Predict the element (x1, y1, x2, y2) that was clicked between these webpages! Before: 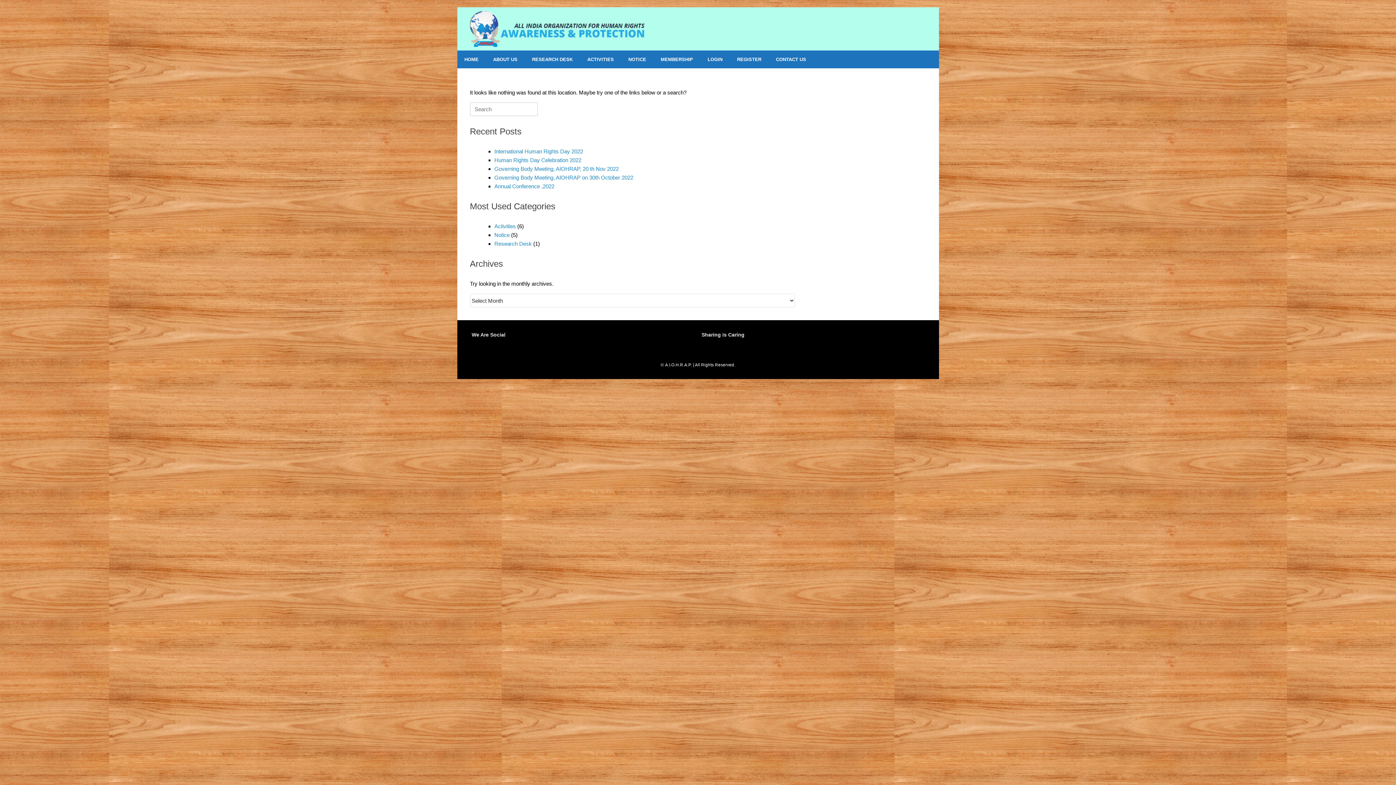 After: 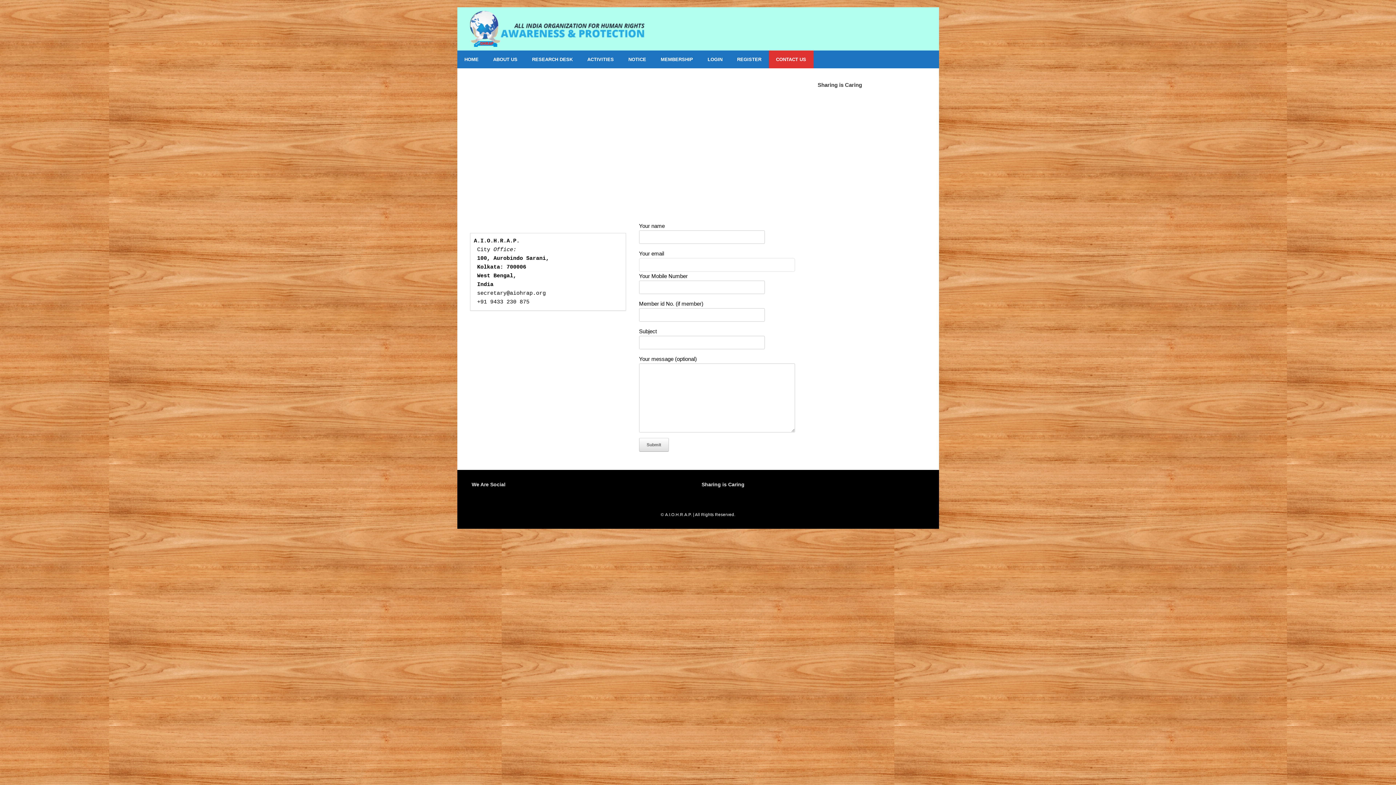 Action: label: CONTACT US bbox: (768, 50, 813, 68)